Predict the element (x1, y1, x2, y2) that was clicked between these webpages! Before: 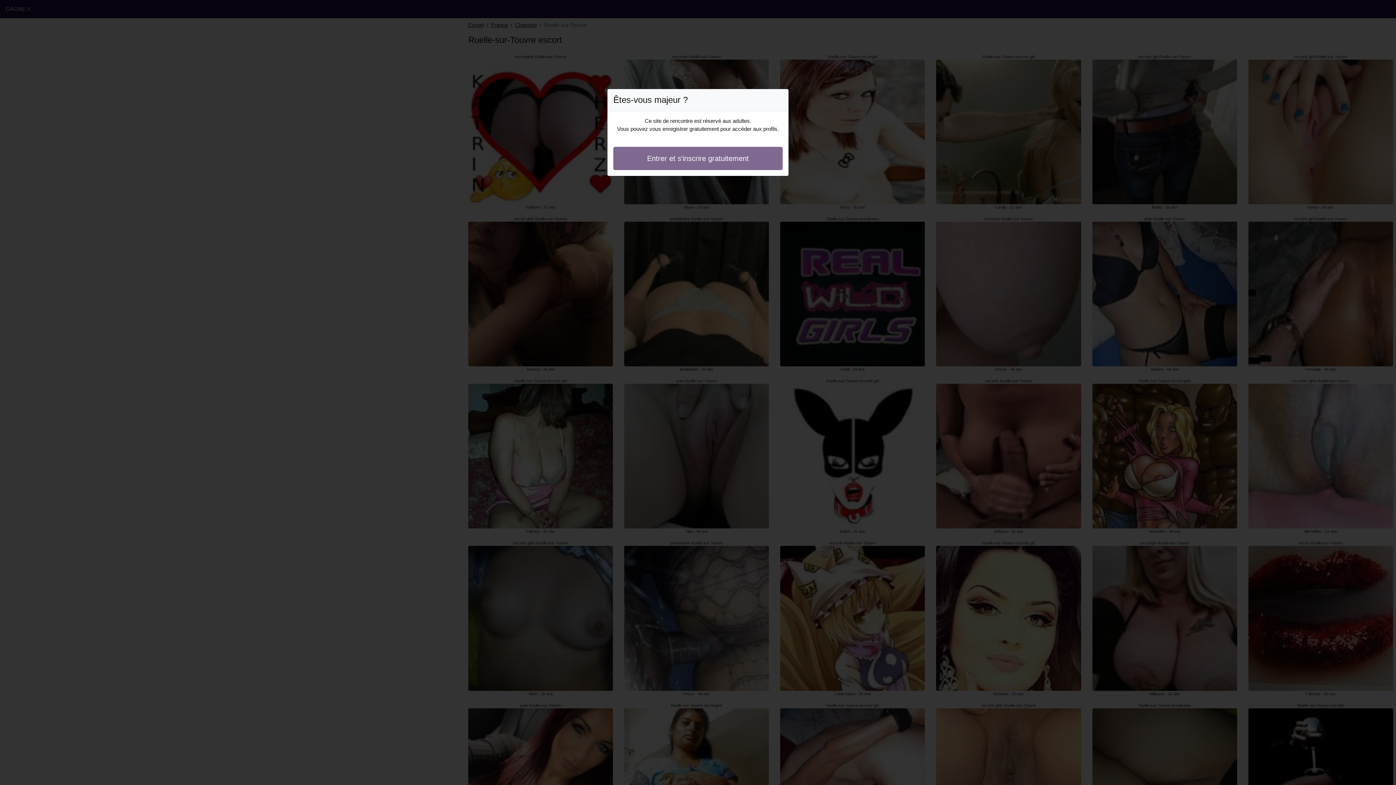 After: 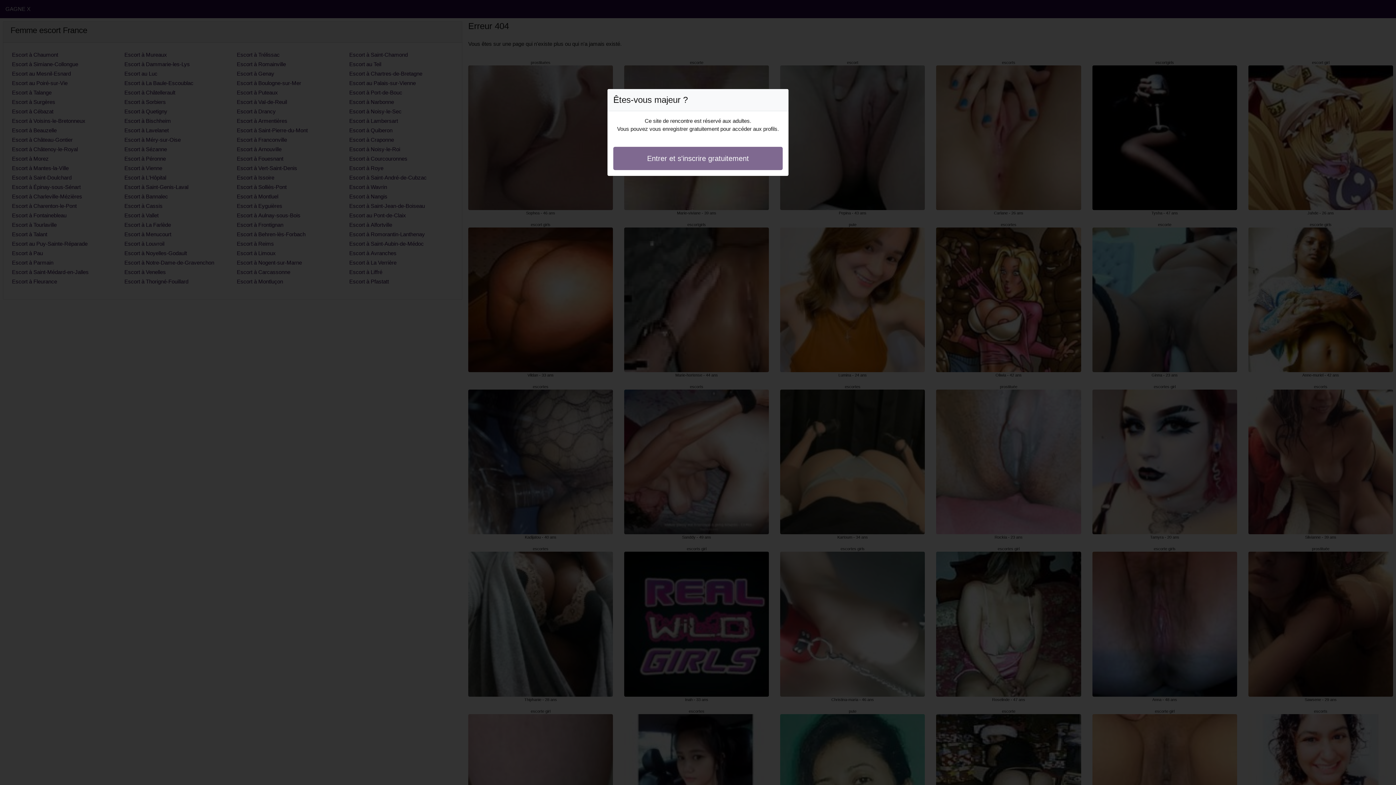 Action: bbox: (613, 146, 782, 170) label: Entrer et s'inscrire gratuitement